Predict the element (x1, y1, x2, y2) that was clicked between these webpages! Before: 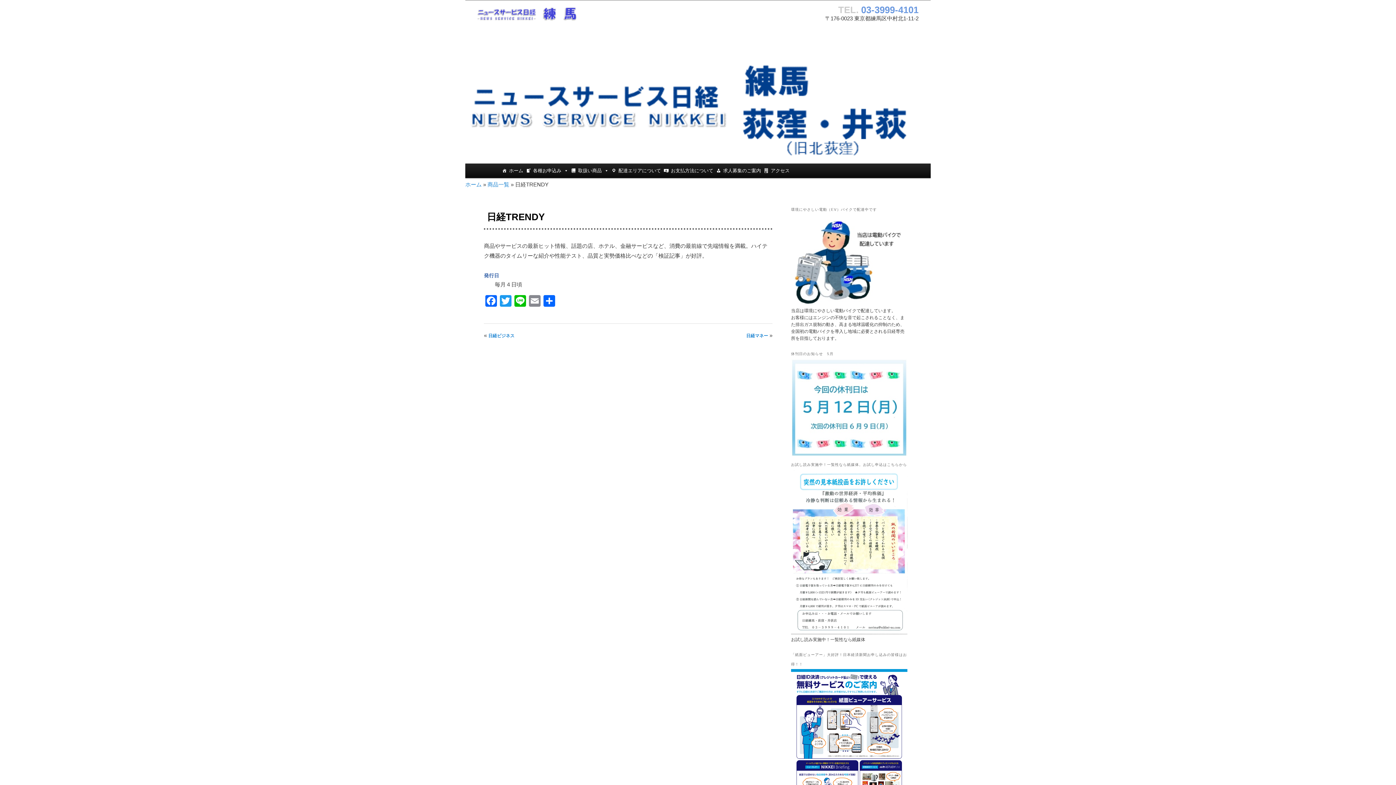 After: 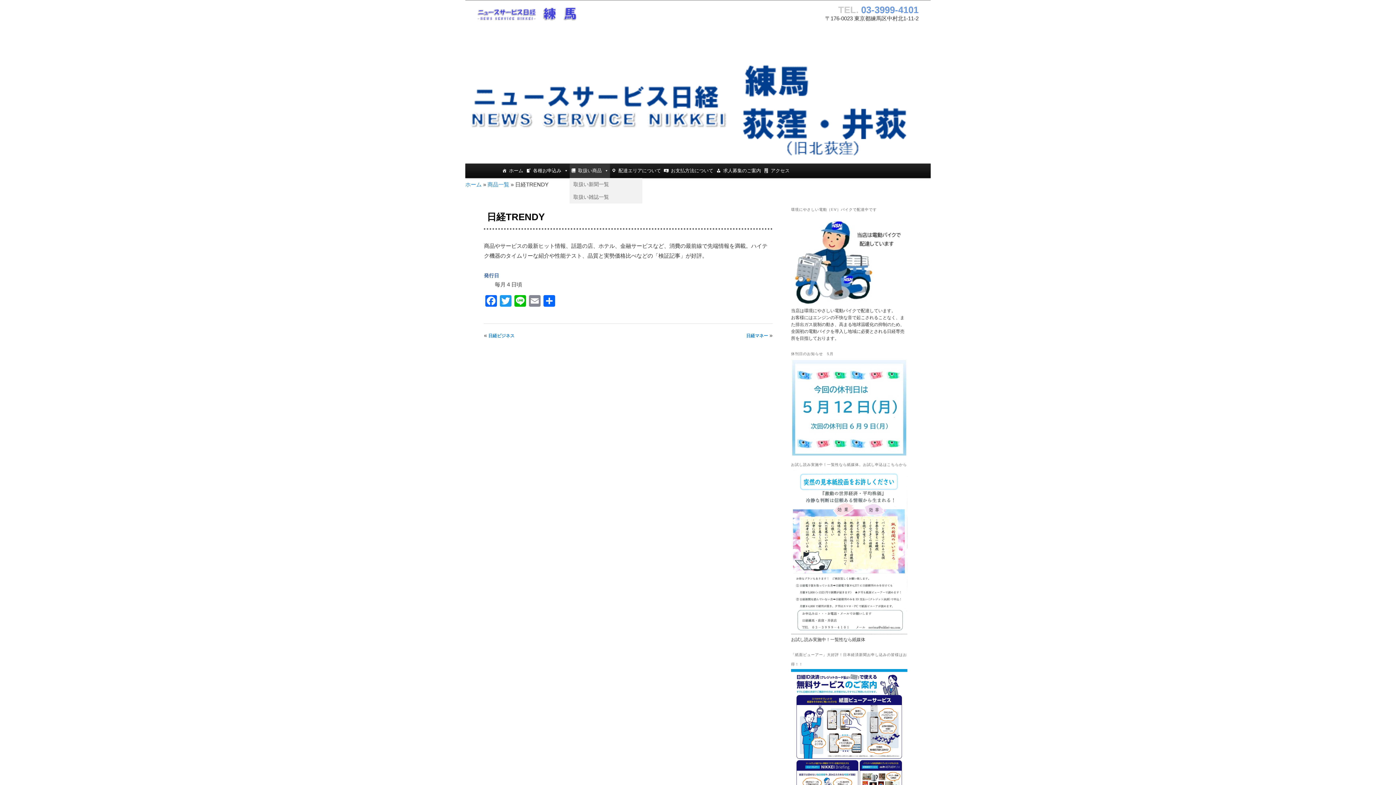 Action: label: 取扱い商品 bbox: (569, 163, 610, 178)